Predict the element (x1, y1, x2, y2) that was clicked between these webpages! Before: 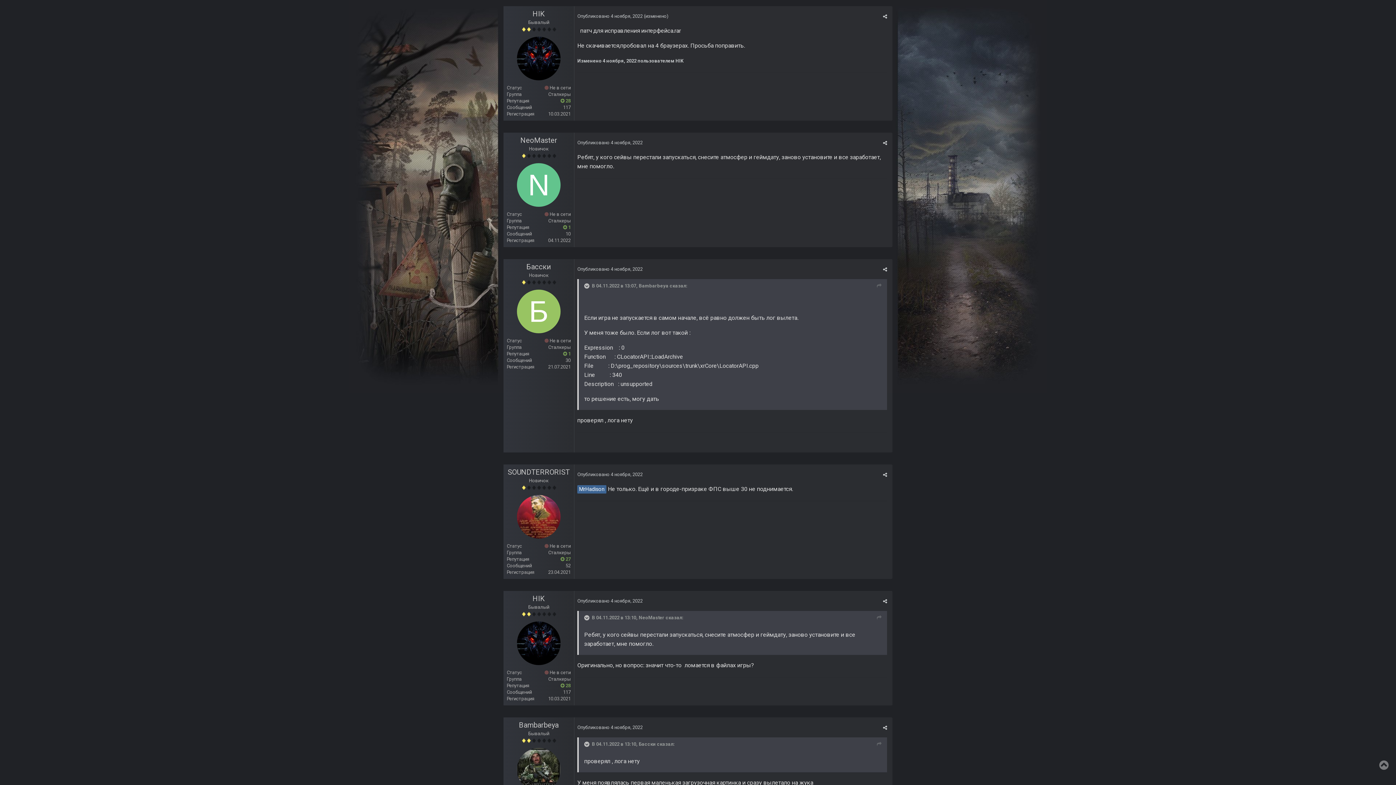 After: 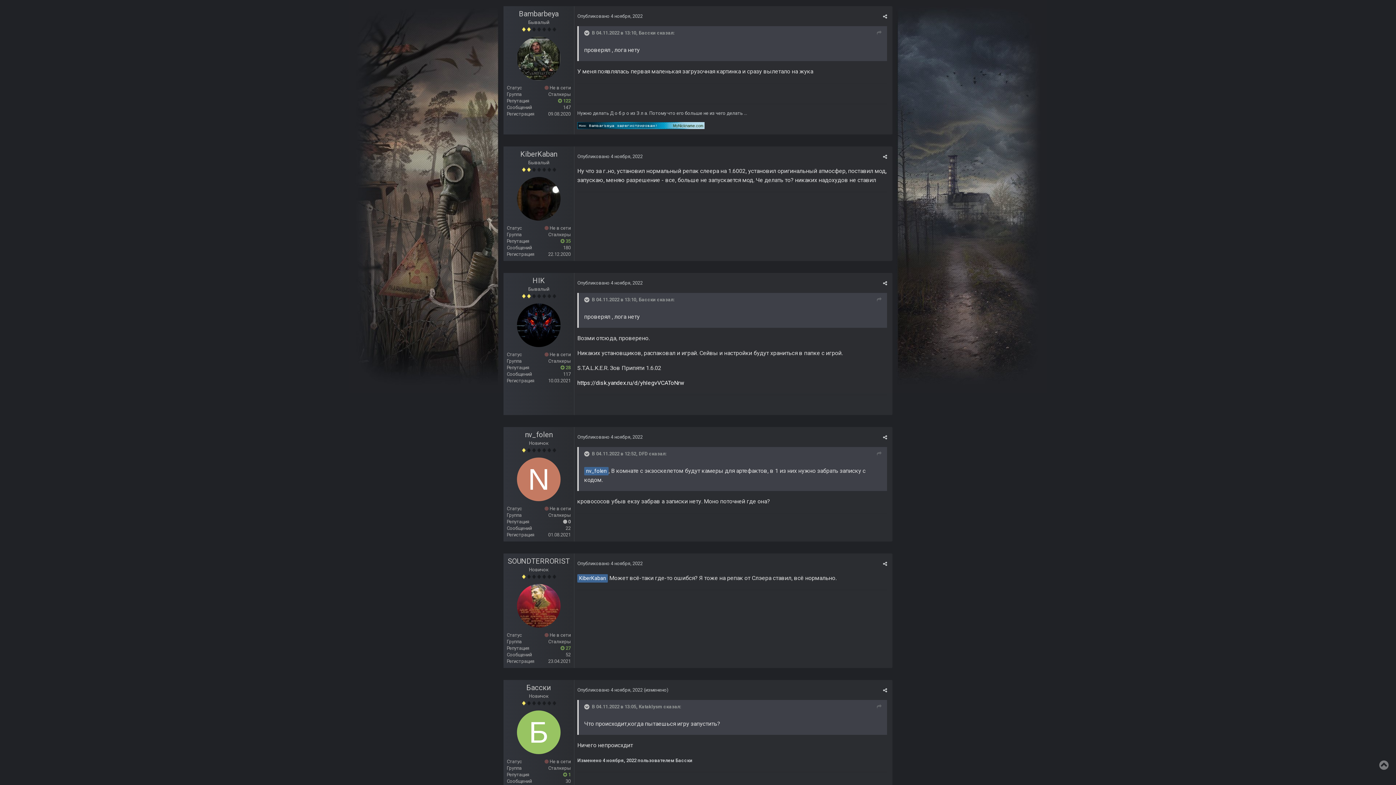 Action: label: Опубликовано 4 ноября, 2022 bbox: (577, 725, 642, 730)